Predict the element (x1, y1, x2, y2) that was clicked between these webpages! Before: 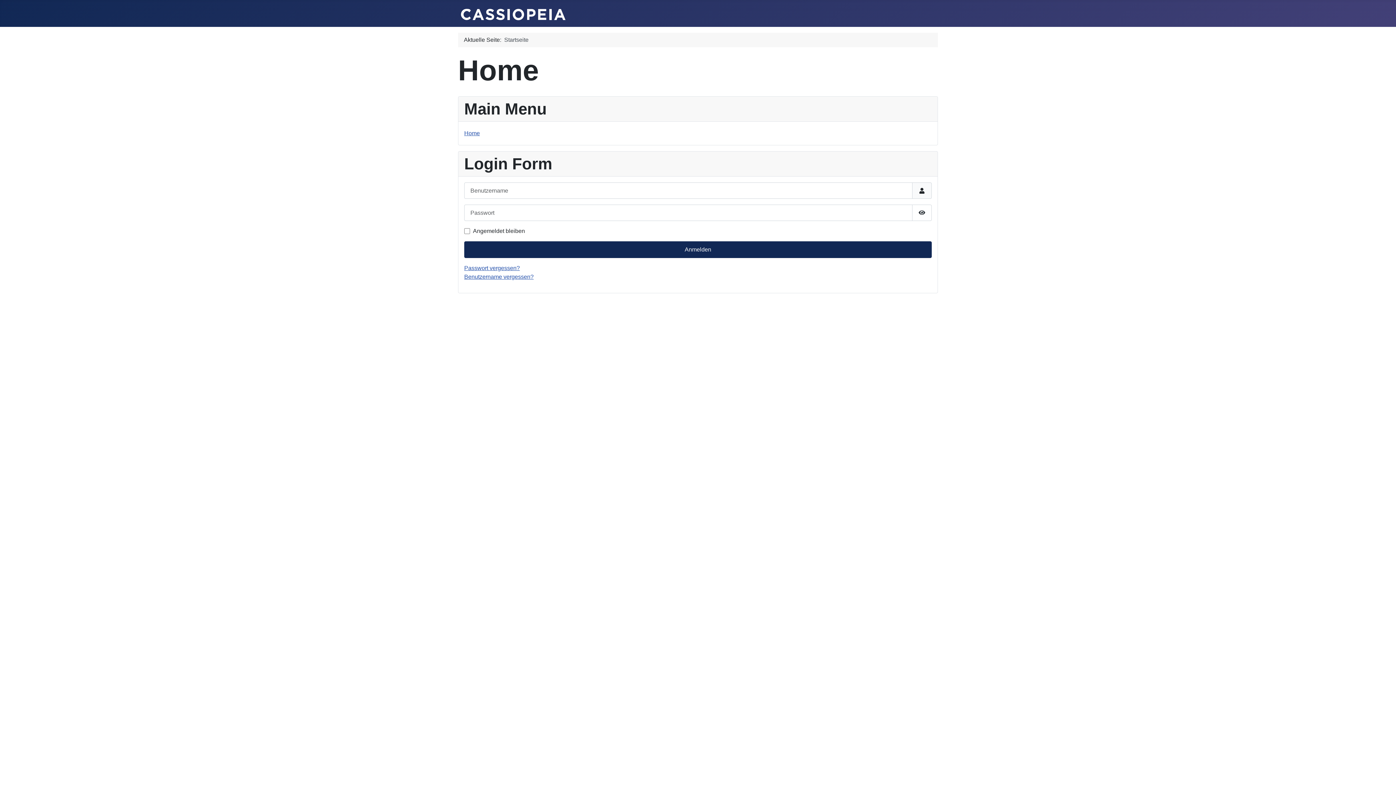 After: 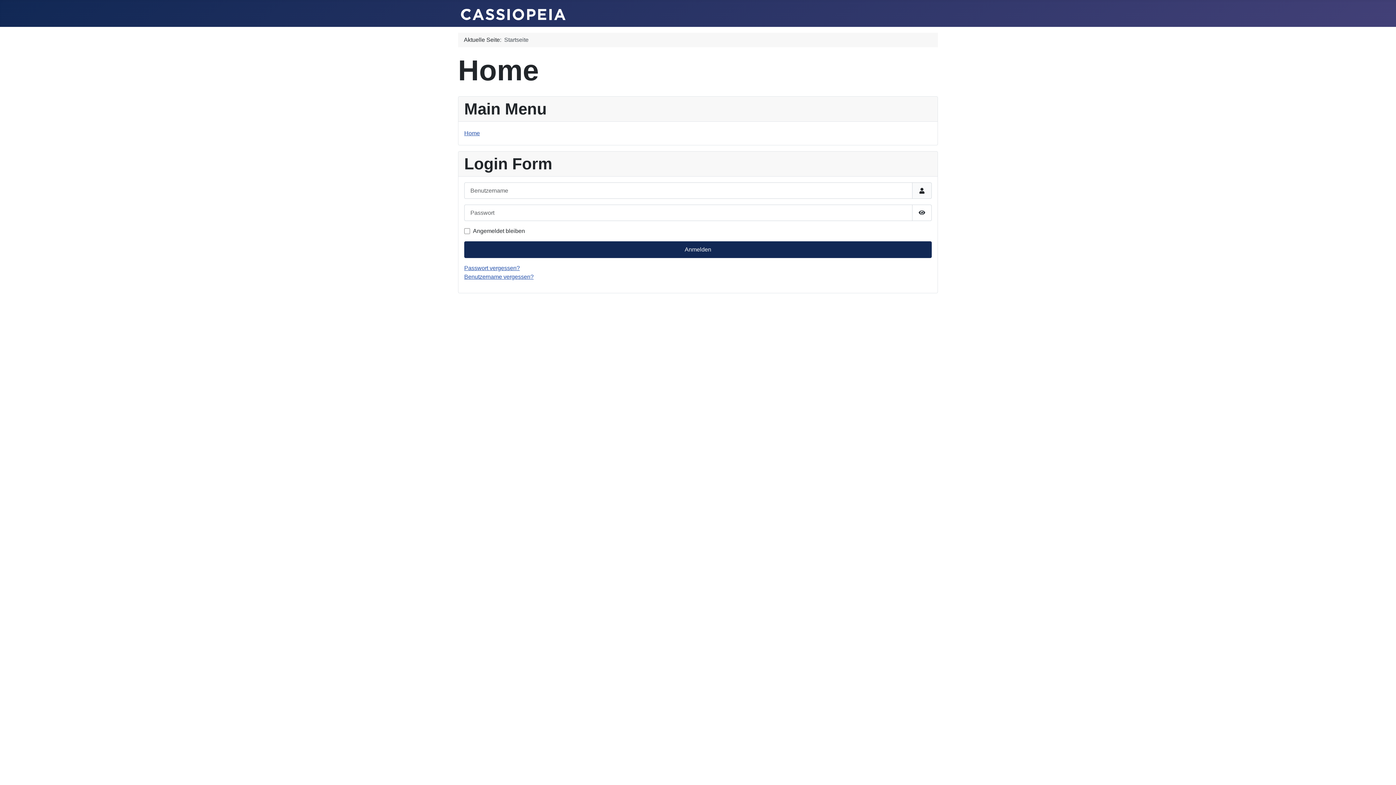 Action: bbox: (464, 130, 480, 136) label: Home